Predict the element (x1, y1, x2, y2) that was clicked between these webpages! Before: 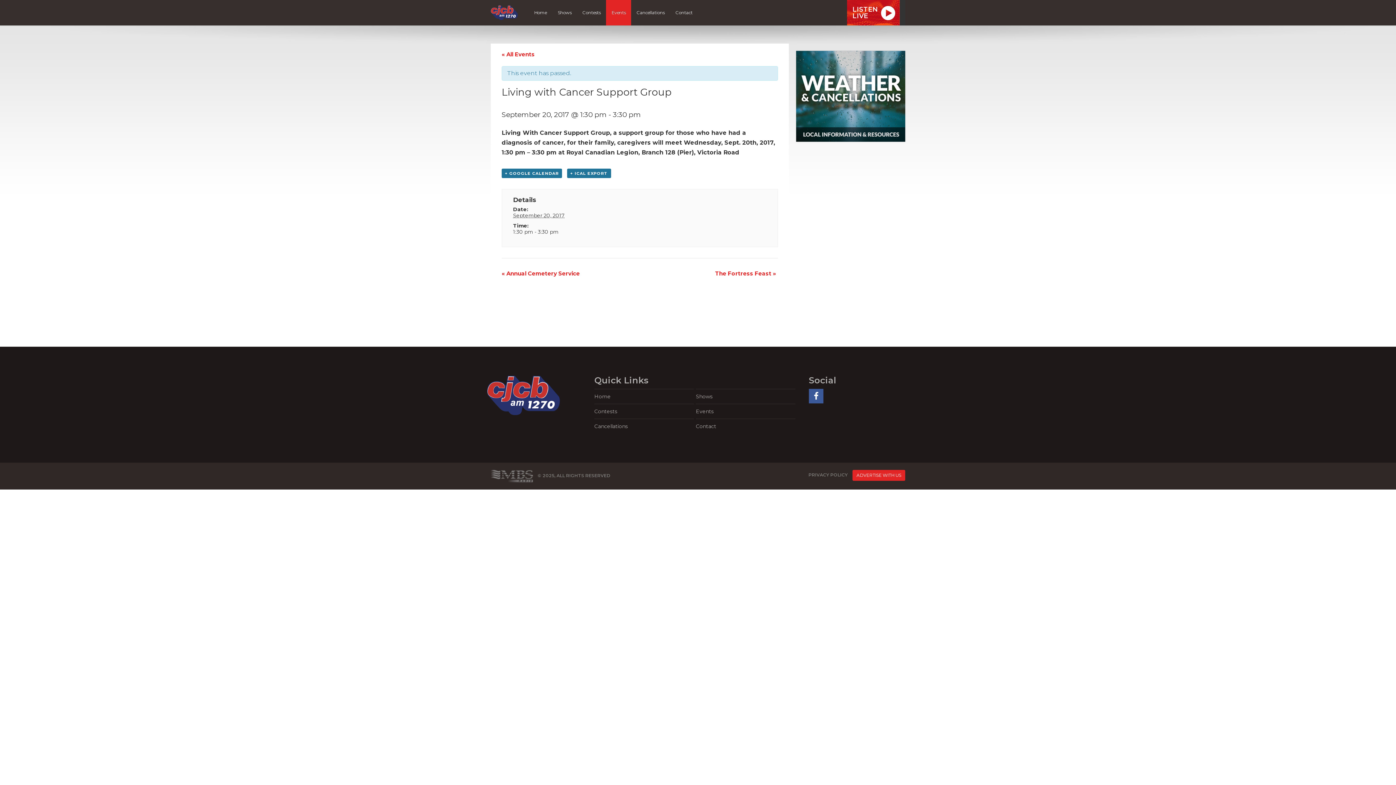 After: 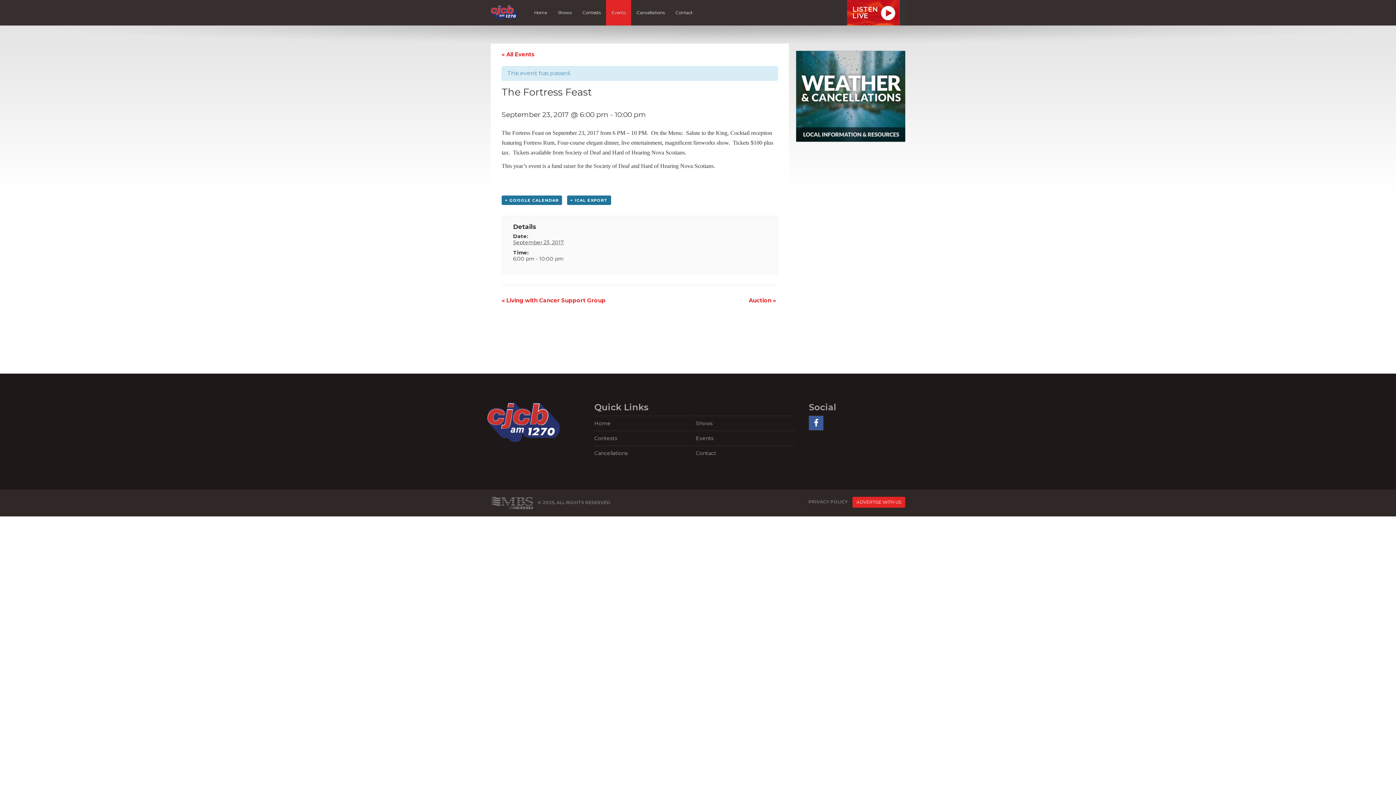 Action: label: The Fortress Feast » bbox: (715, 270, 776, 277)